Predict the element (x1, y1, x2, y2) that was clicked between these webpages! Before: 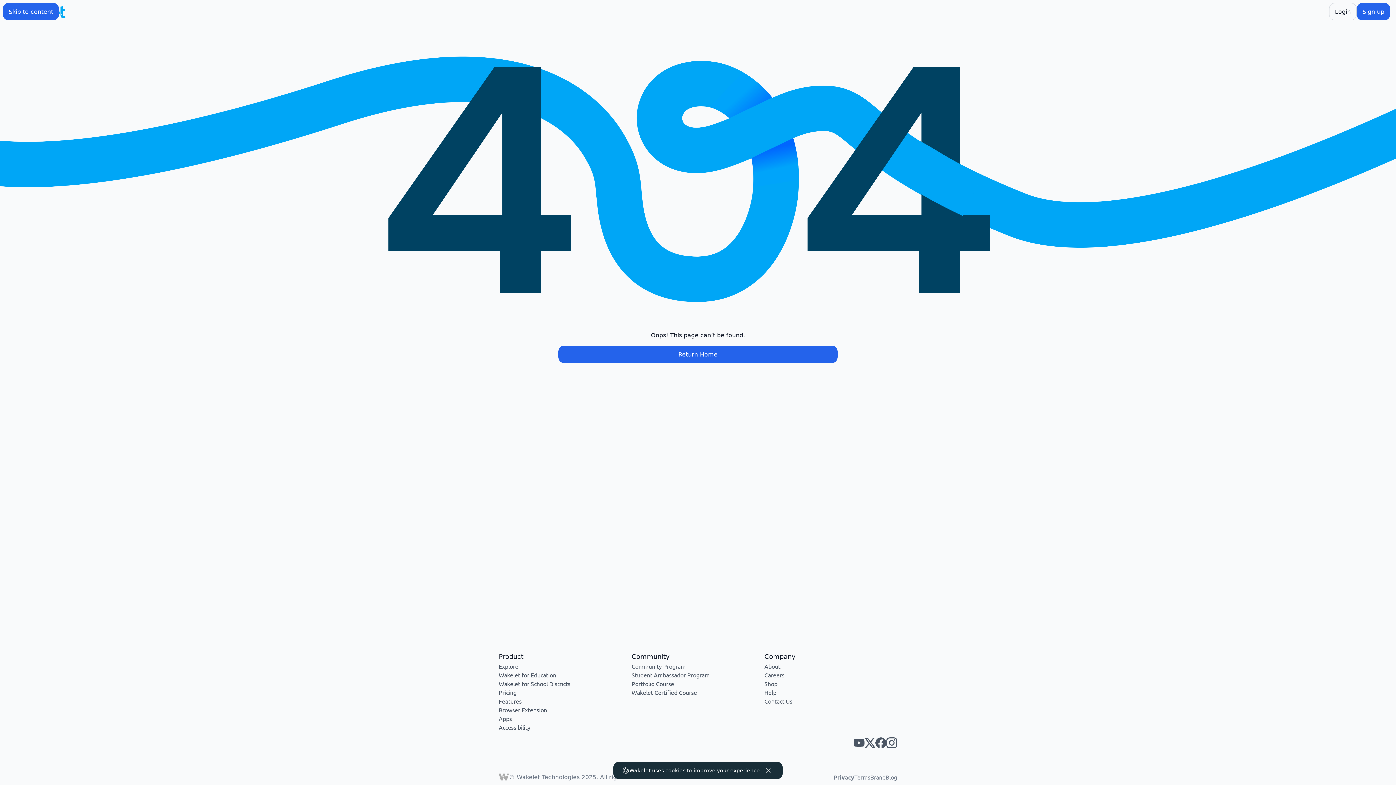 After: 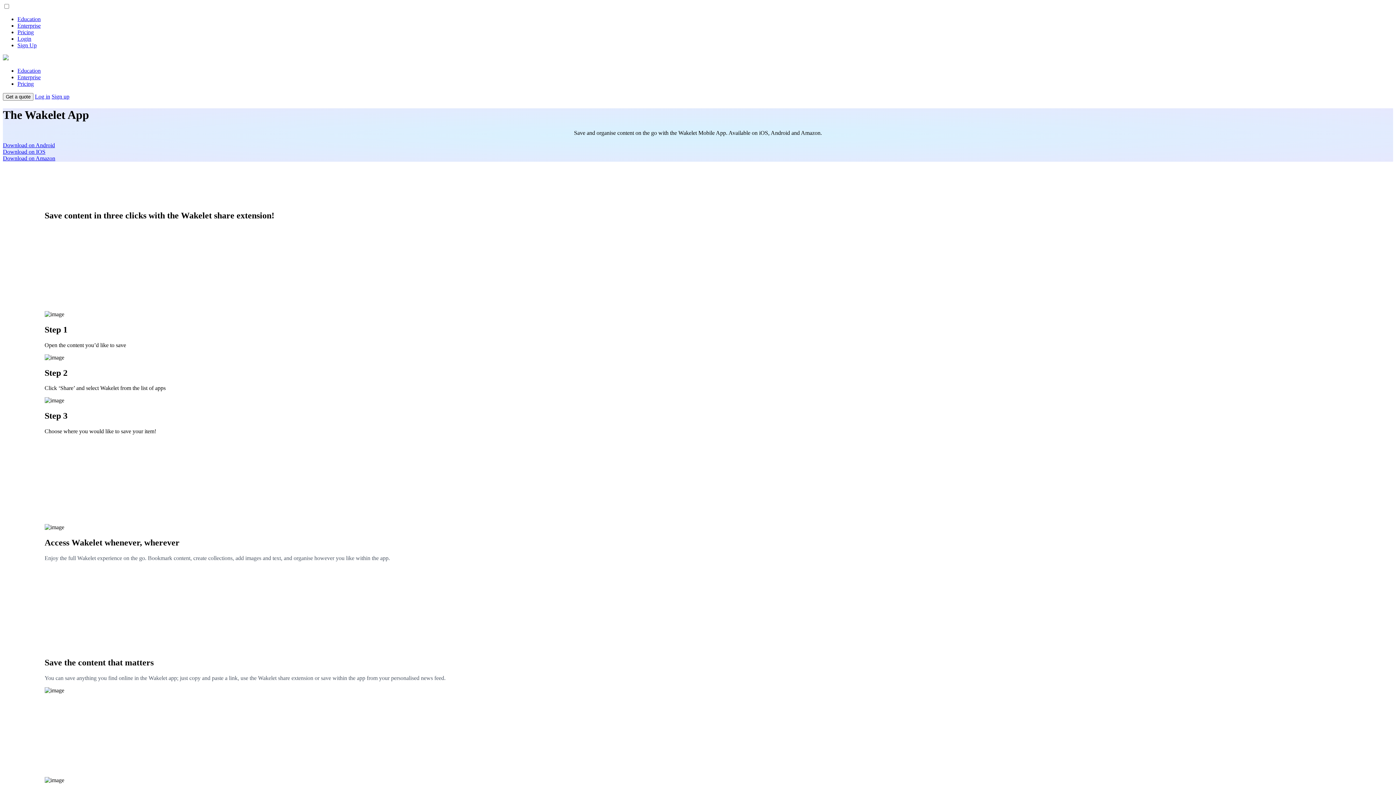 Action: bbox: (498, 715, 512, 722) label: Apps